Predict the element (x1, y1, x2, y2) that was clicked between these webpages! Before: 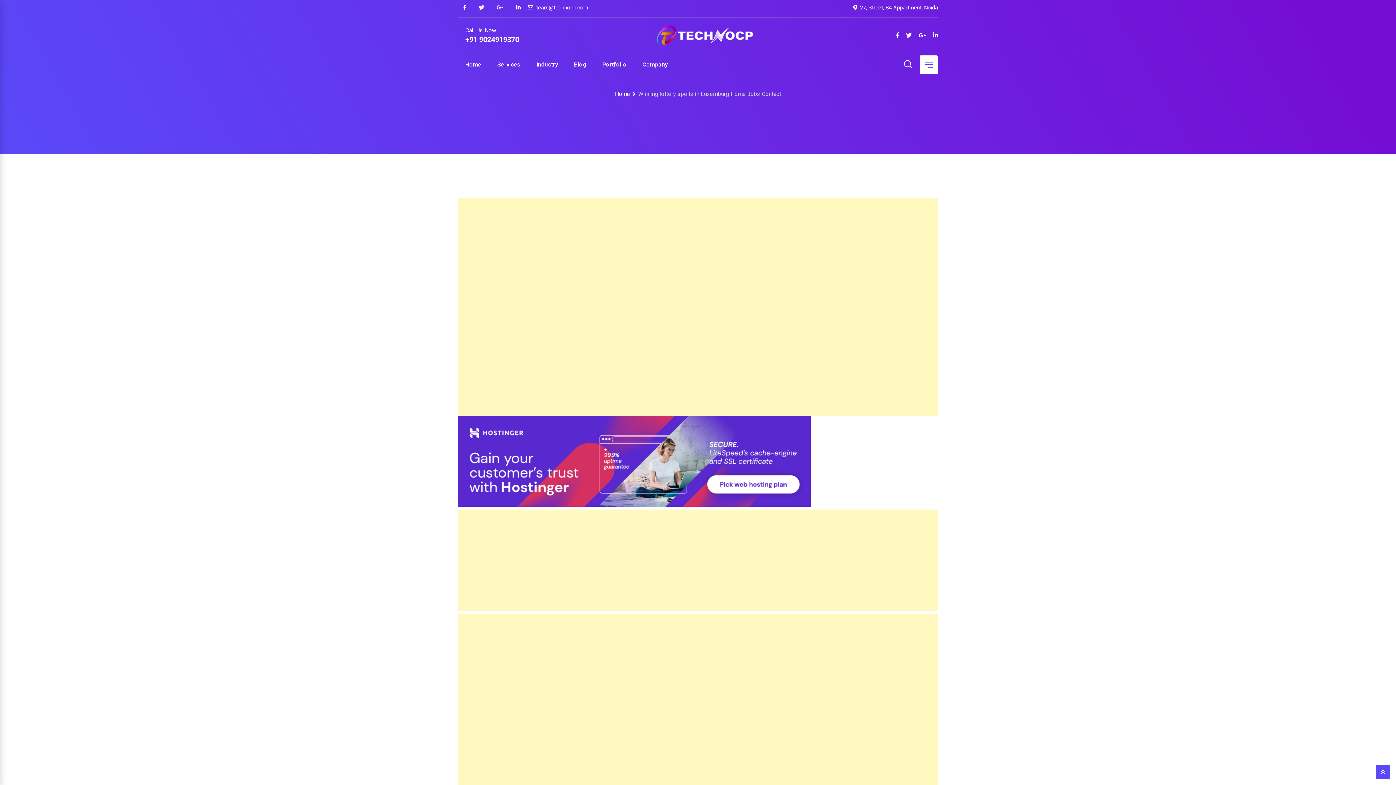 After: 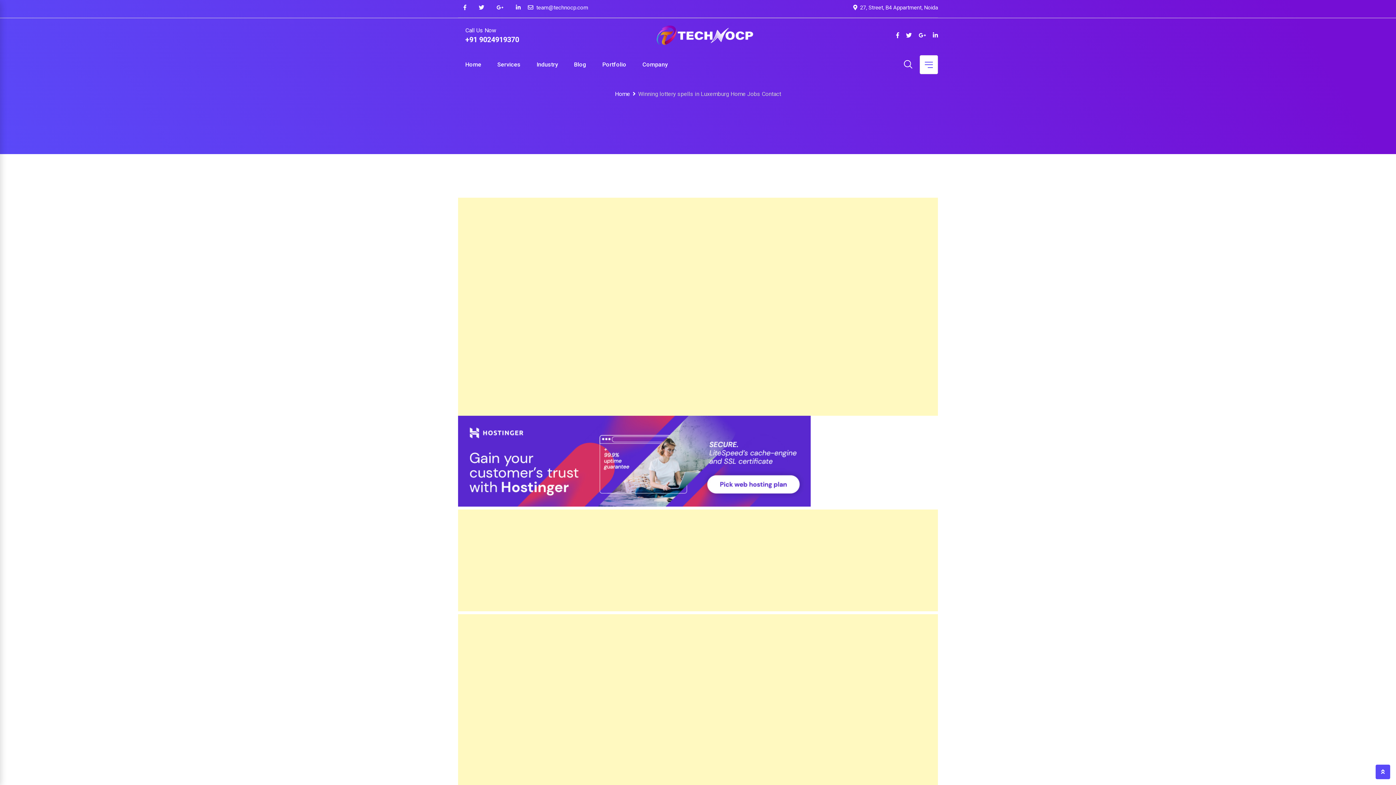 Action: bbox: (896, 31, 899, 38)